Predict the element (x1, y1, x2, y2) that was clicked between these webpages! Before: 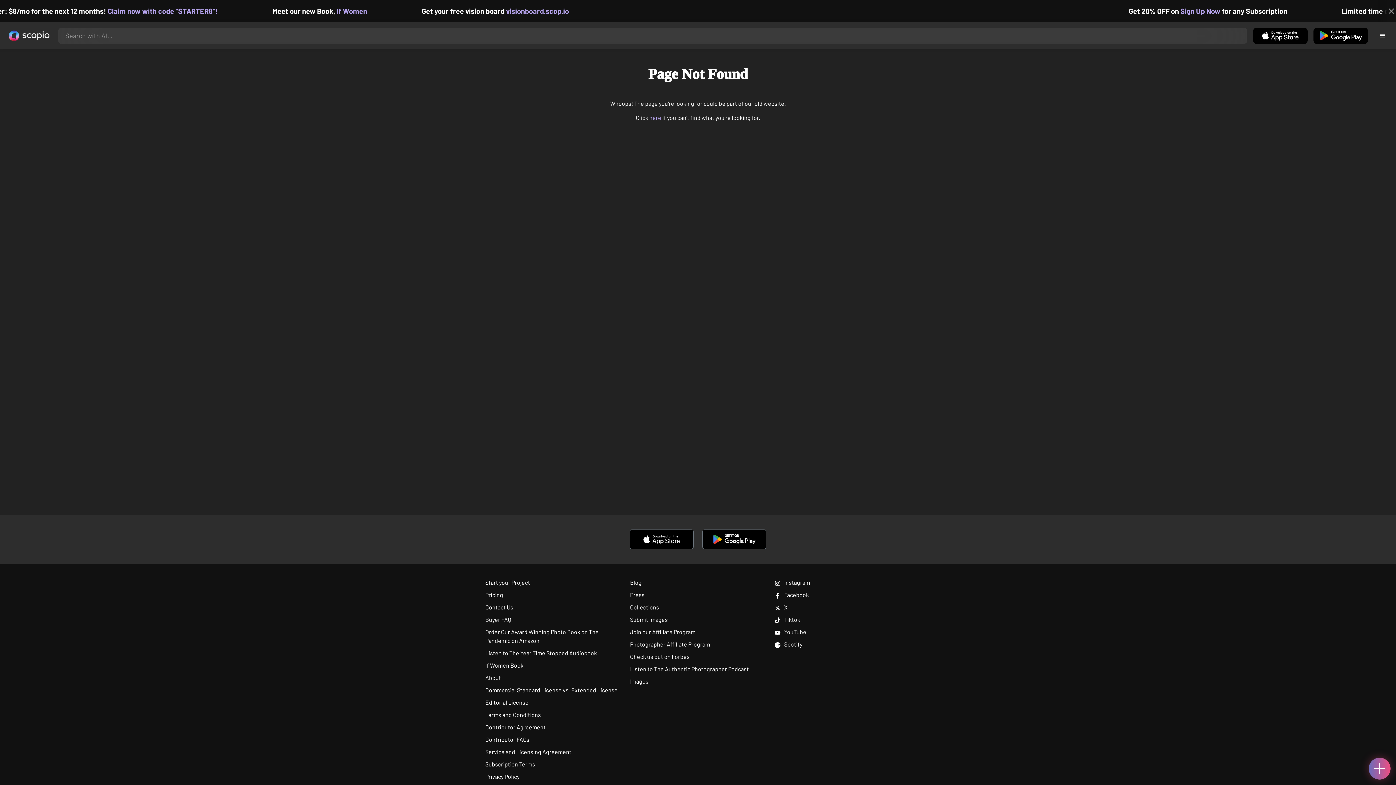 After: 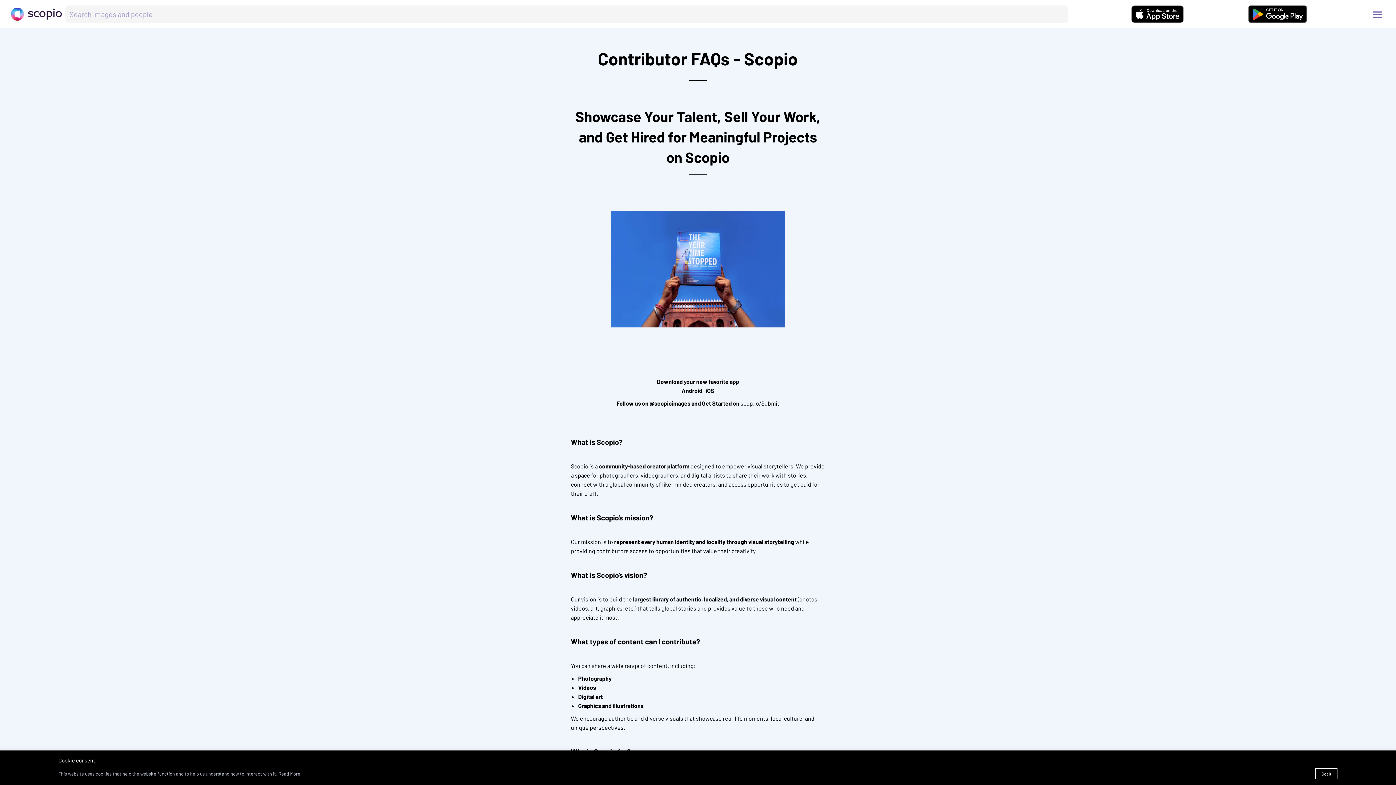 Action: bbox: (485, 736, 529, 743) label: Contributor FAQs